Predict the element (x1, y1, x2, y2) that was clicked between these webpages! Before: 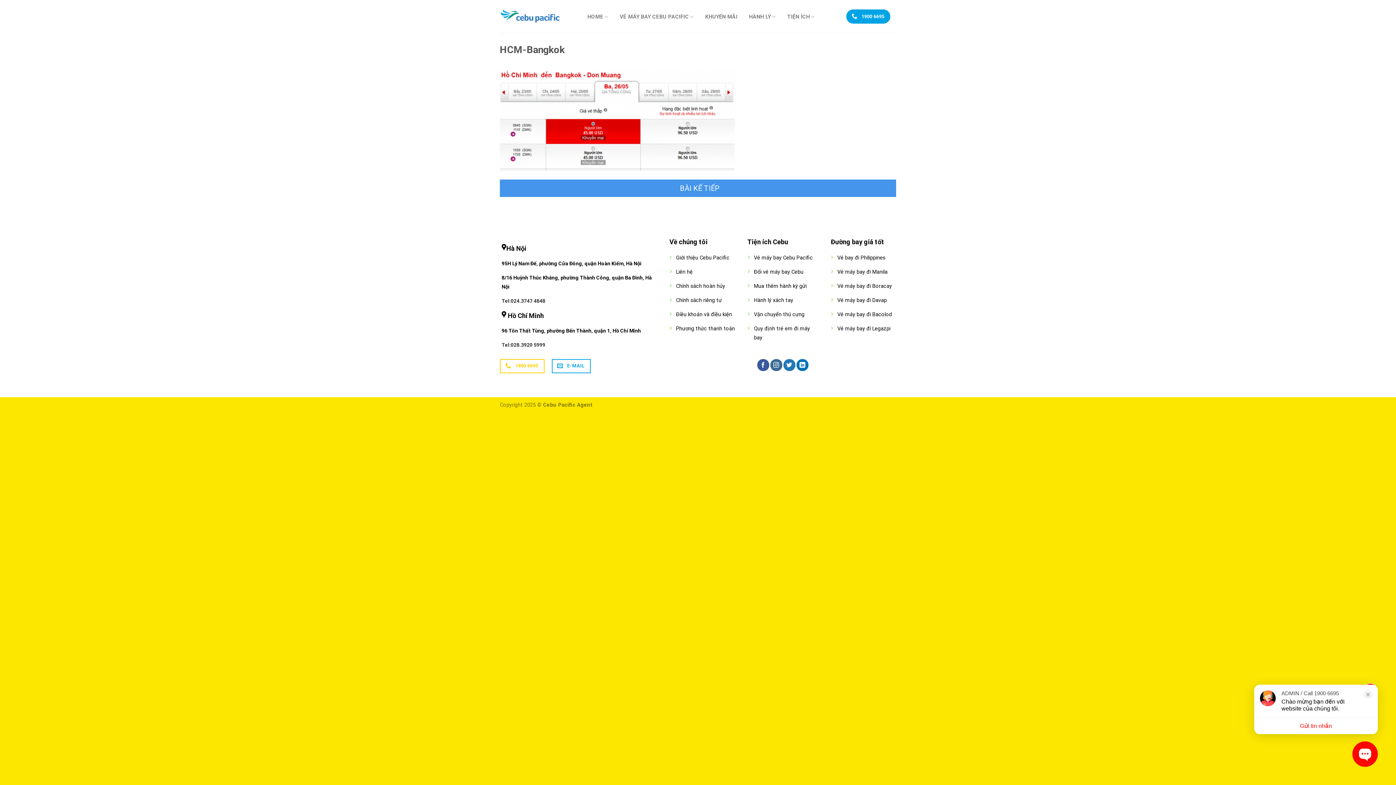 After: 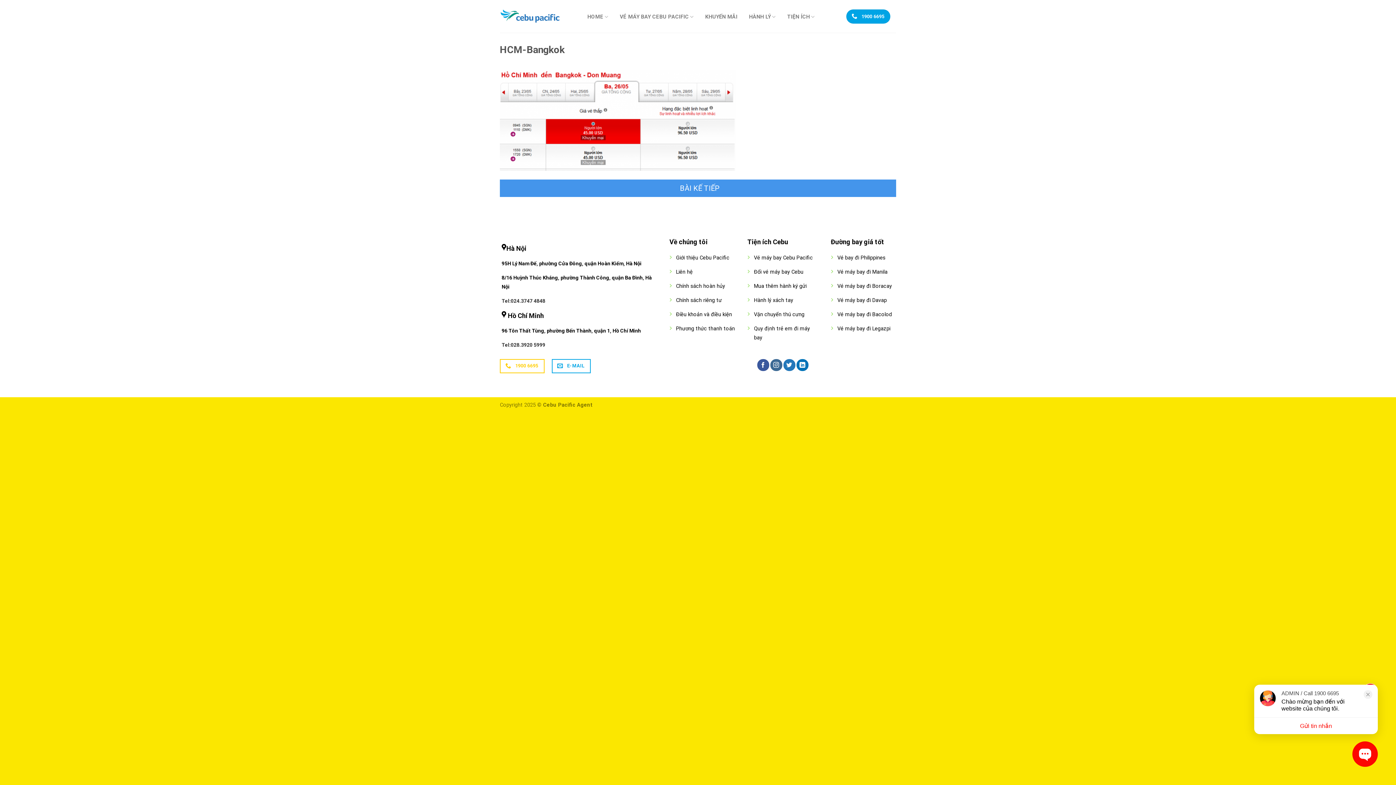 Action: label: Tel:028.3920 5999 bbox: (501, 342, 545, 347)